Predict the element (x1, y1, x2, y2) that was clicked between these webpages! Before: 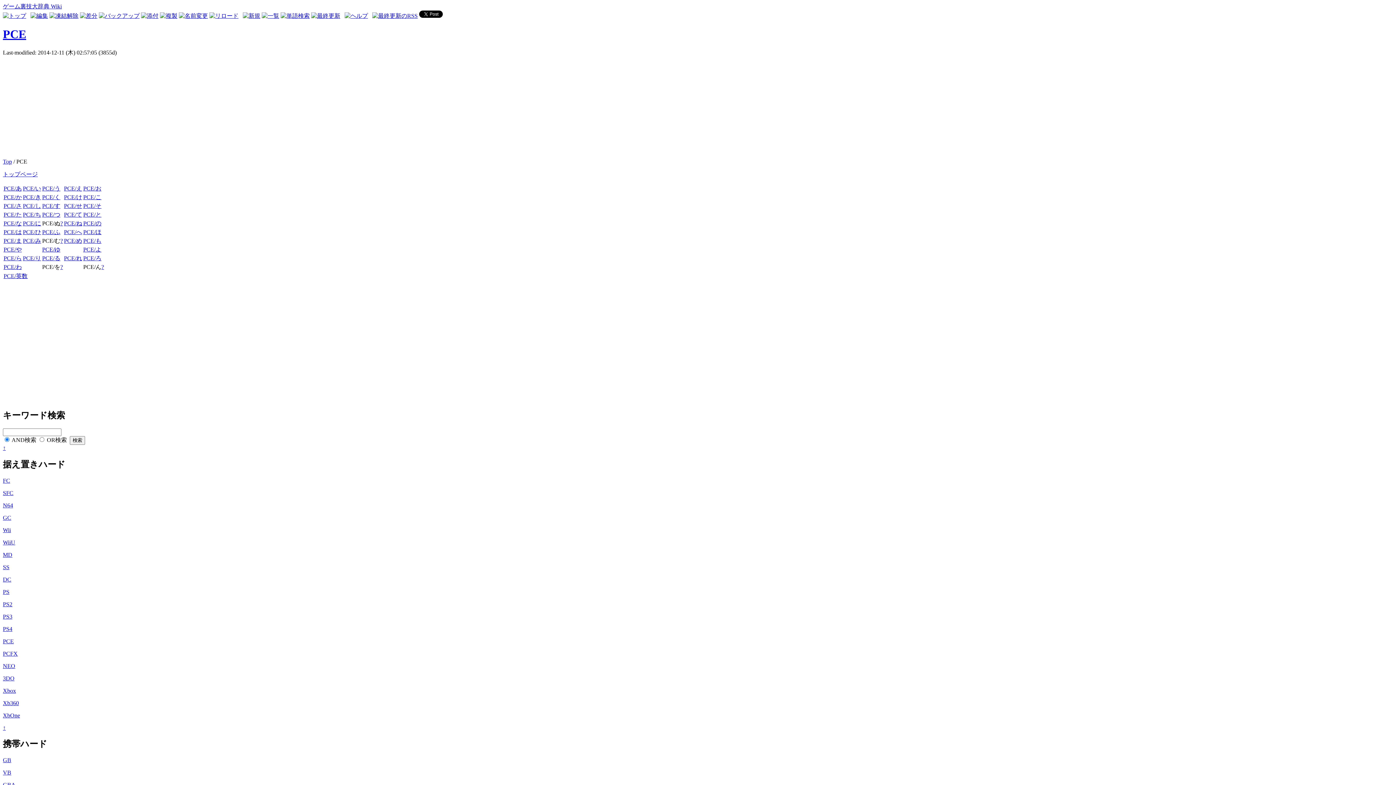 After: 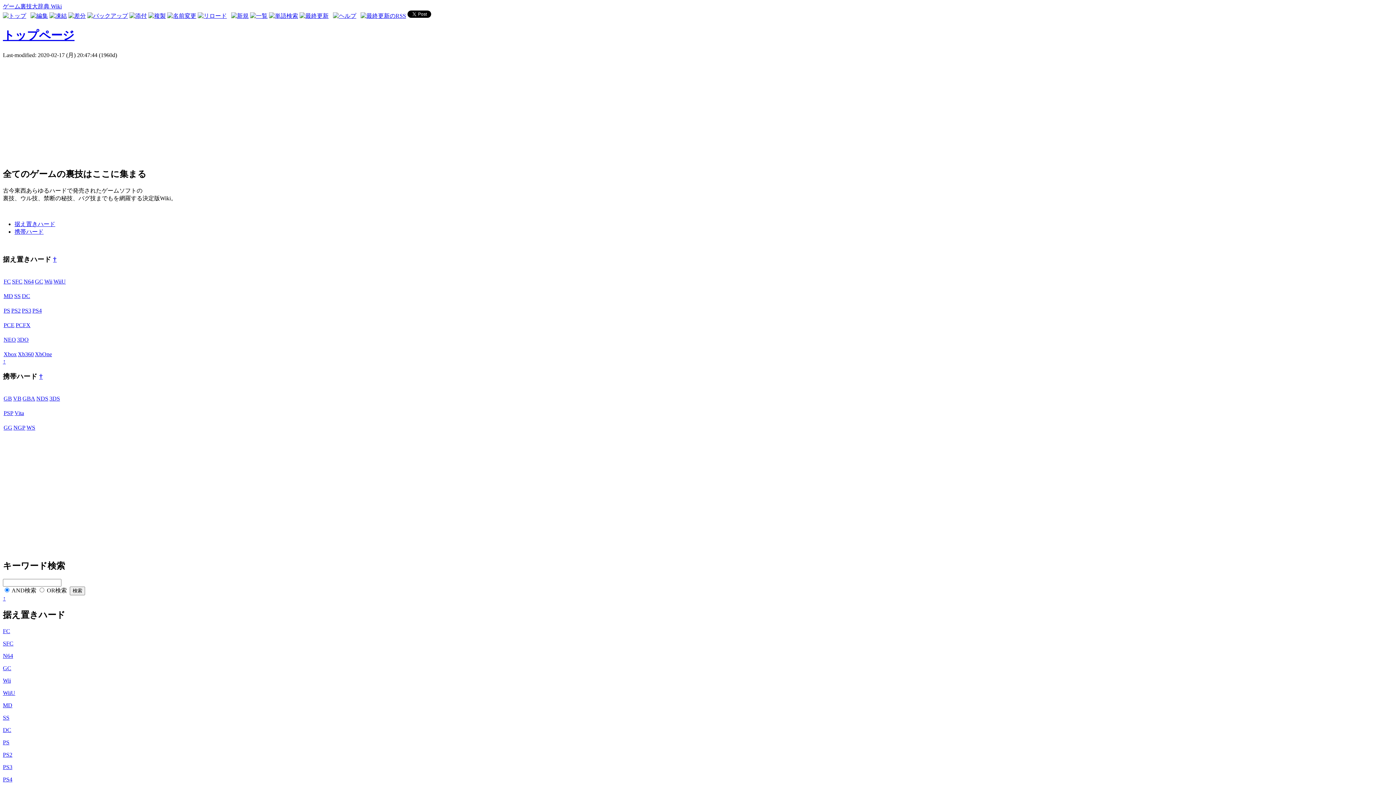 Action: label: トップページ bbox: (2, 171, 37, 177)